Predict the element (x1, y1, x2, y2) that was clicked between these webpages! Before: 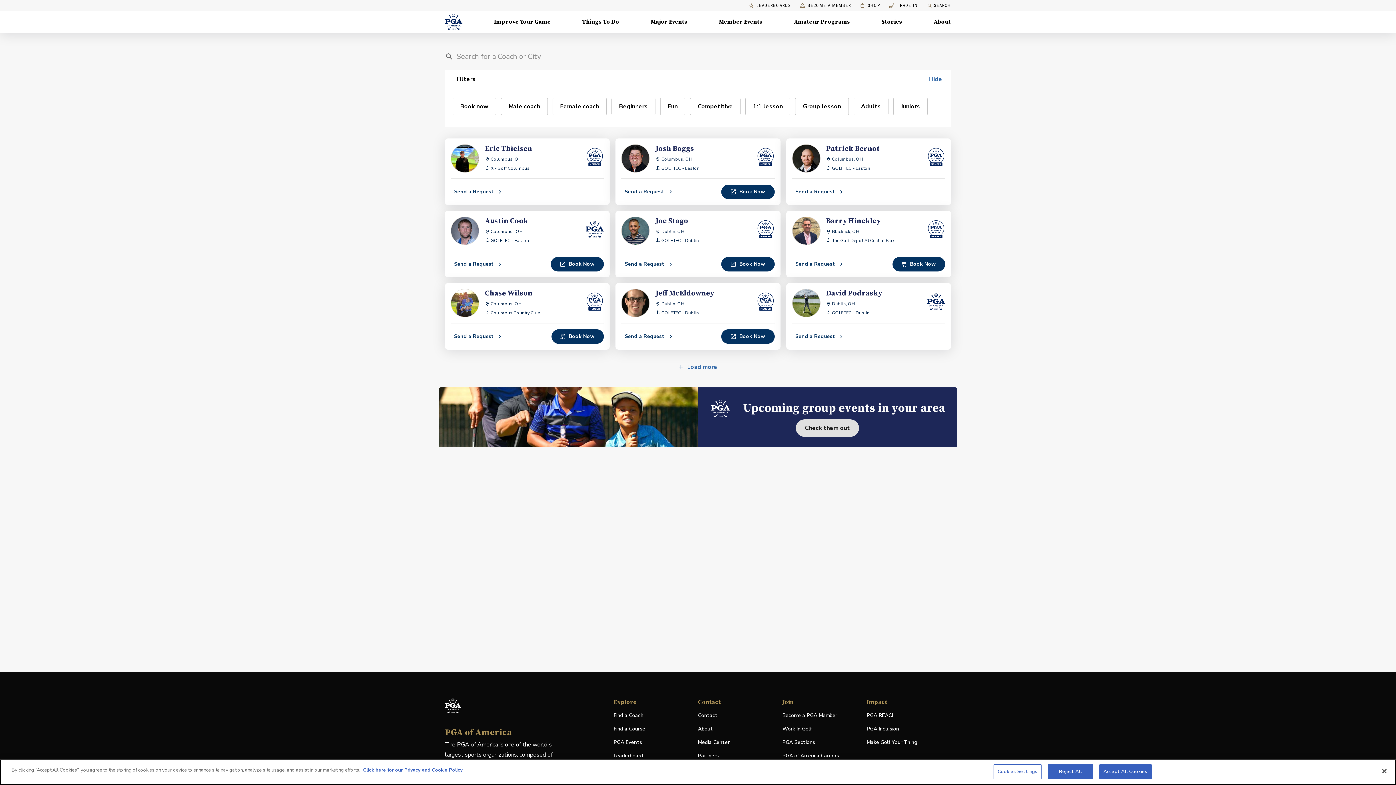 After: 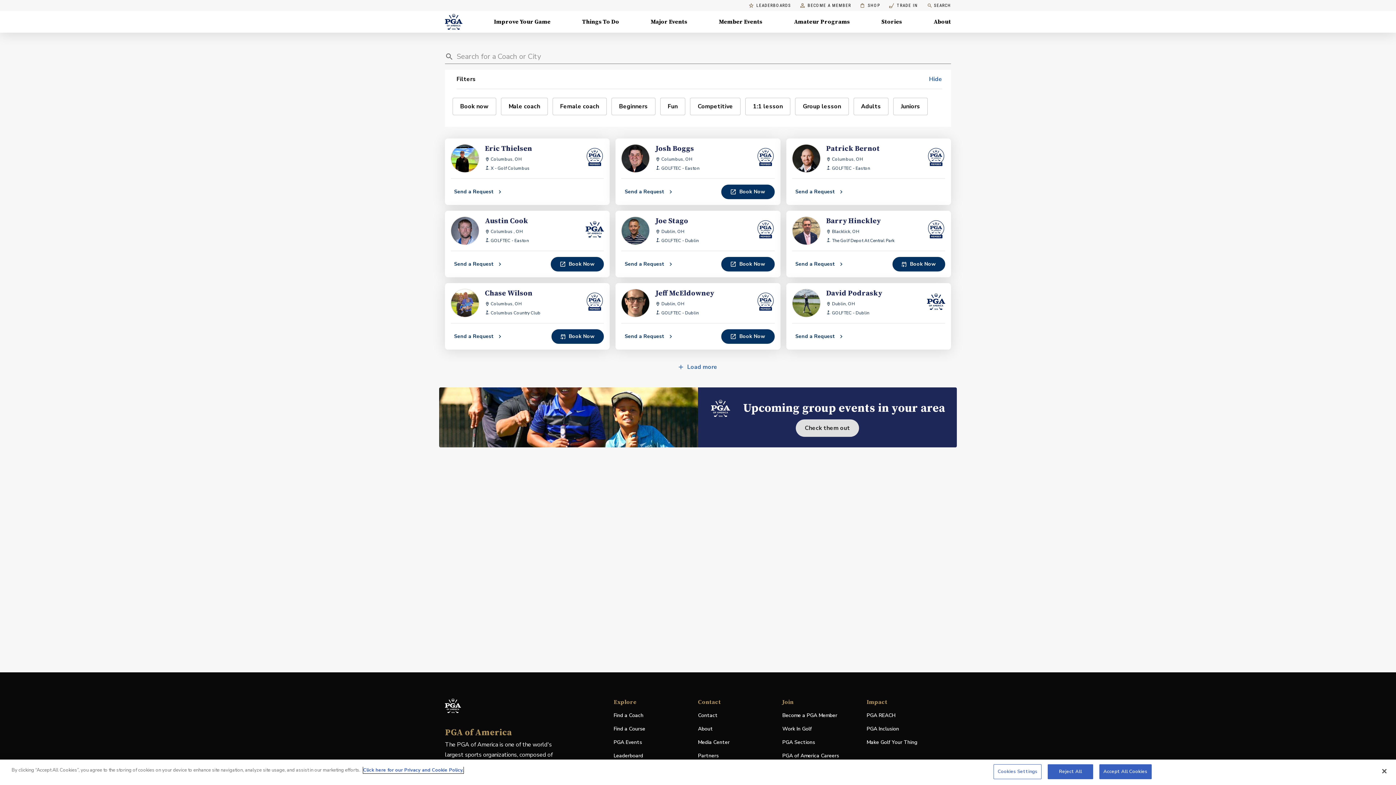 Action: bbox: (363, 767, 463, 773) label: More information about your privacy, opens in a new tab